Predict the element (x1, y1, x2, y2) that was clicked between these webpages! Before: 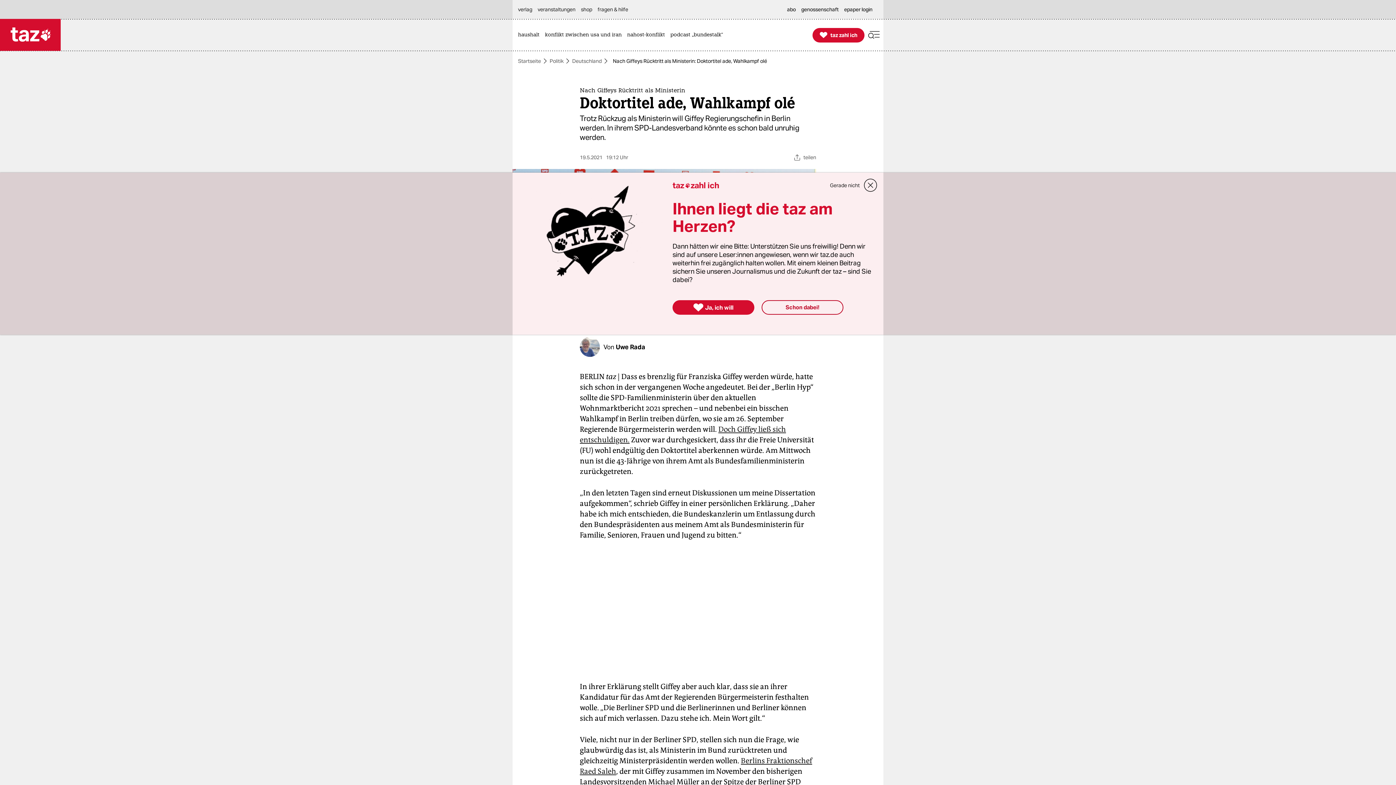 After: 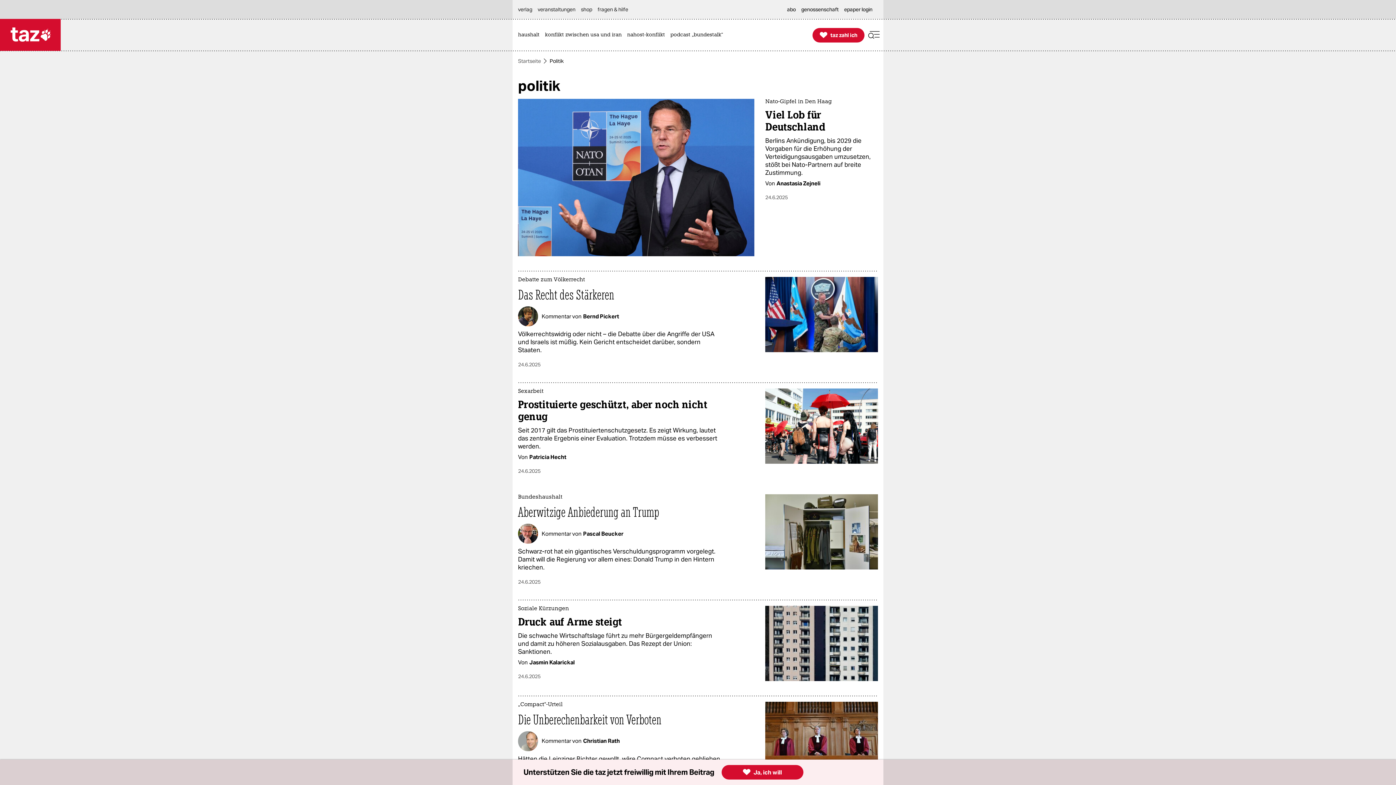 Action: label: Politik bbox: (549, 58, 563, 63)